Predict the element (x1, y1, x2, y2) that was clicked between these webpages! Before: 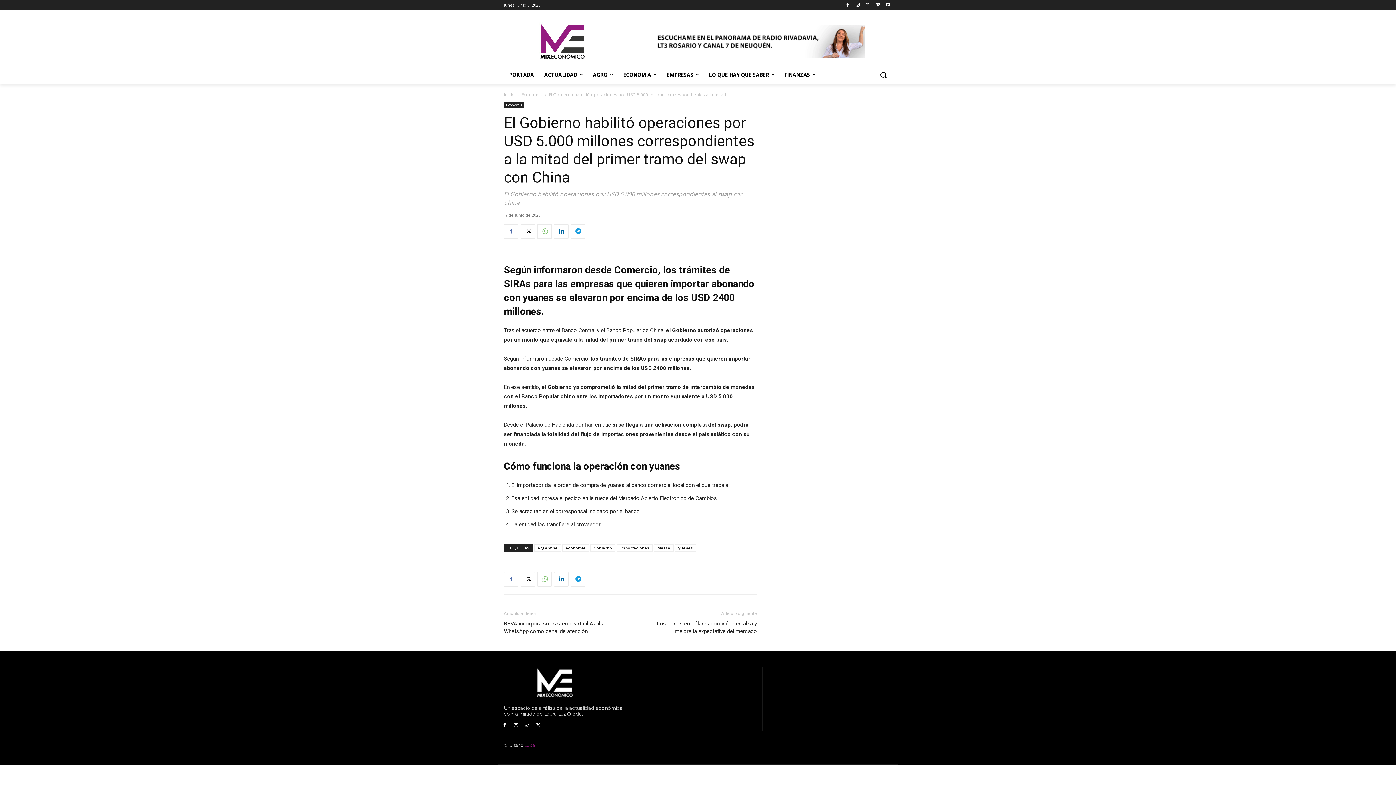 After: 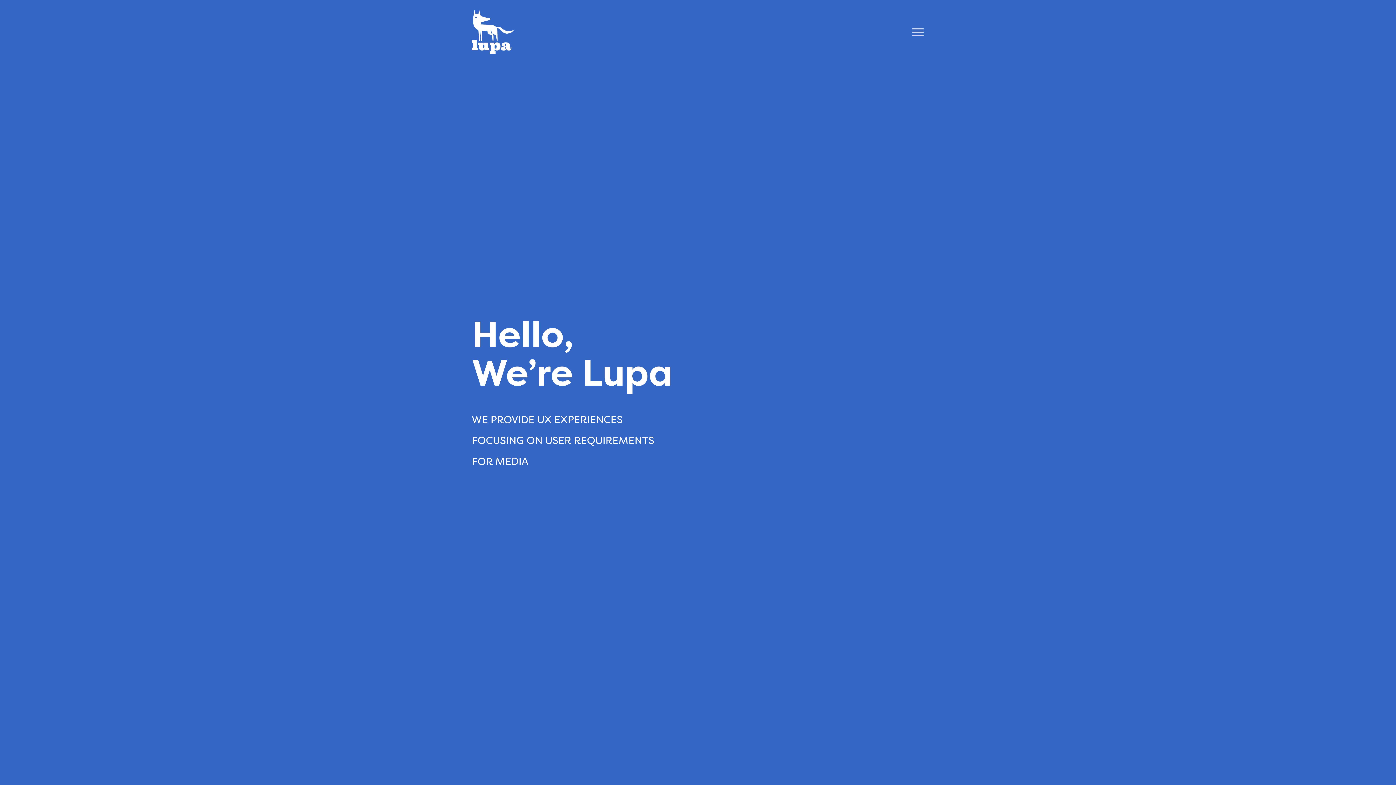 Action: label: Lupa bbox: (524, 743, 535, 748)